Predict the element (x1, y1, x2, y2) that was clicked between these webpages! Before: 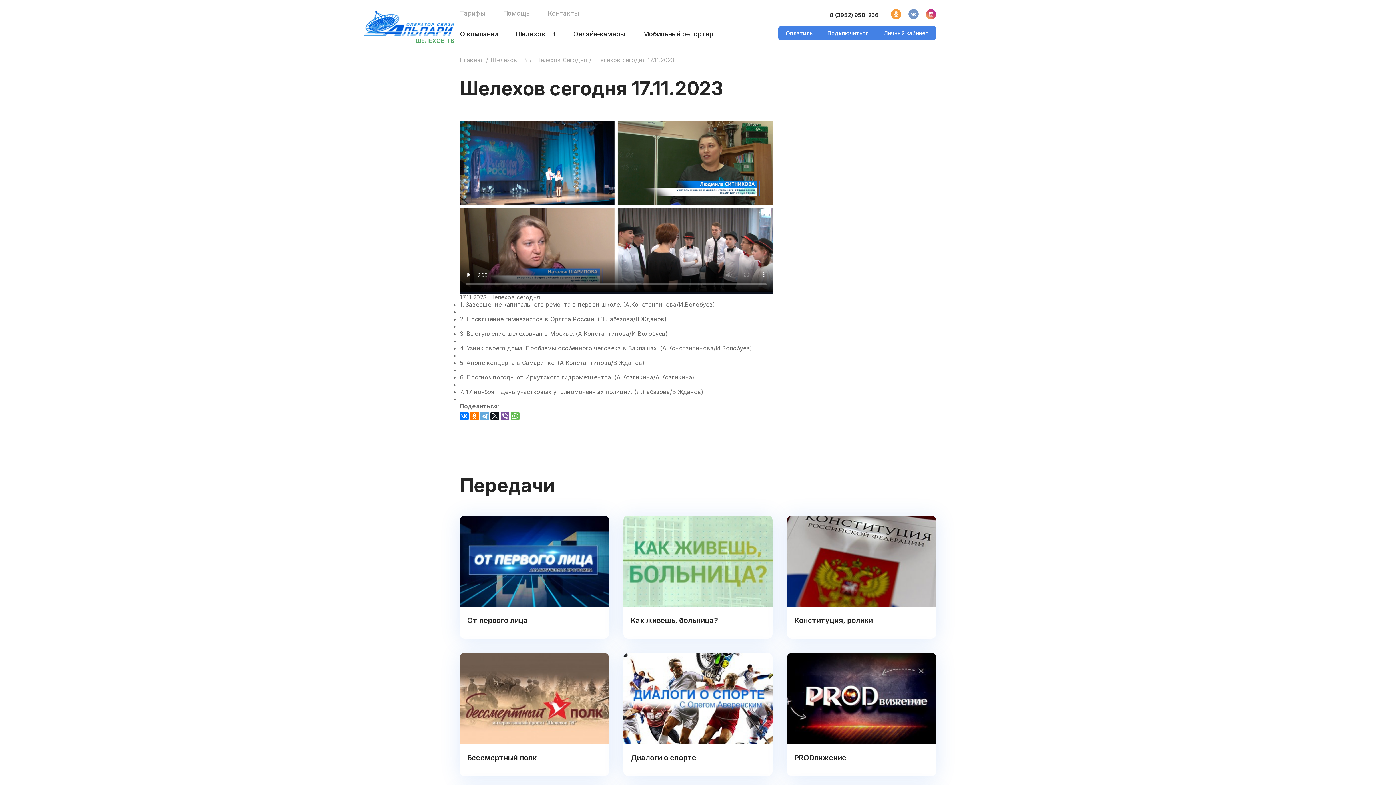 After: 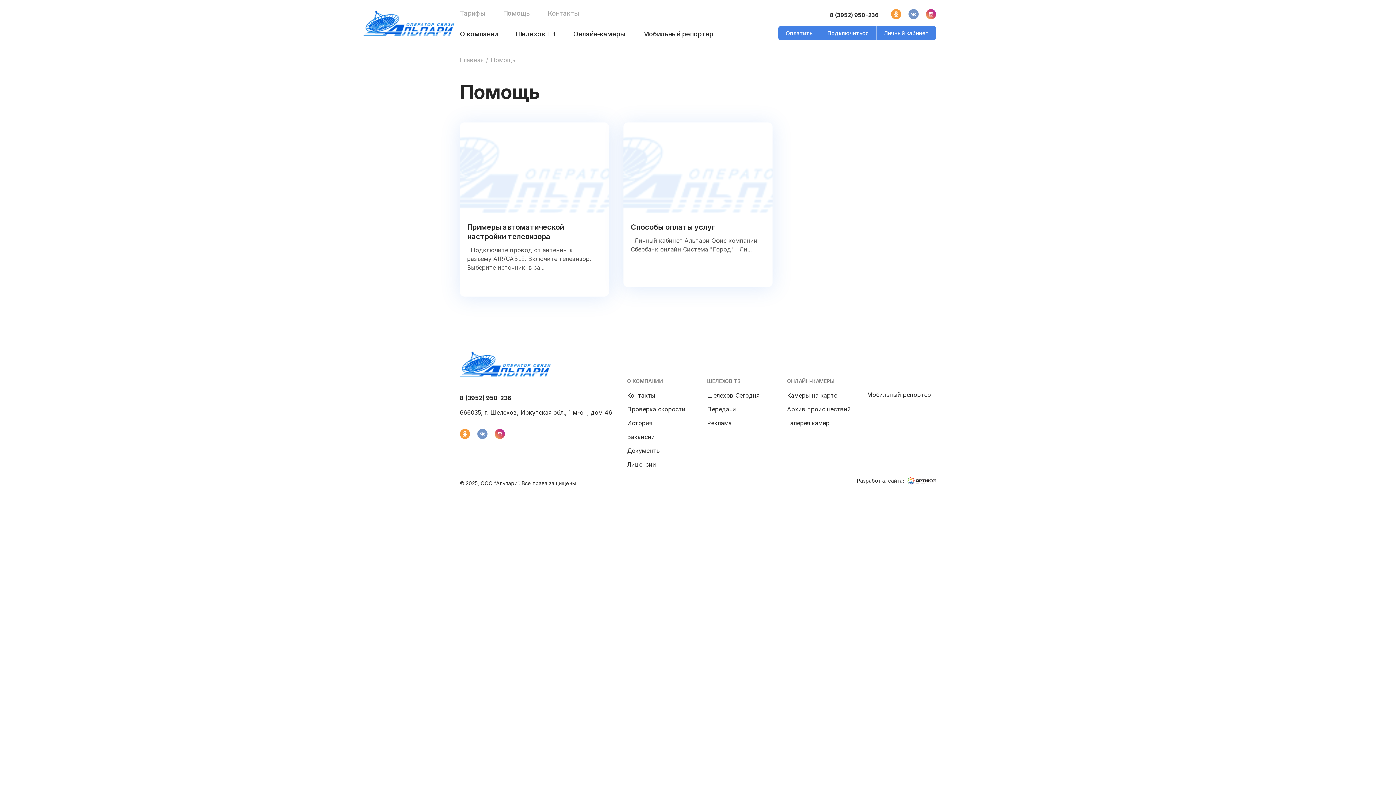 Action: label: Помощь bbox: (503, 9, 529, 17)